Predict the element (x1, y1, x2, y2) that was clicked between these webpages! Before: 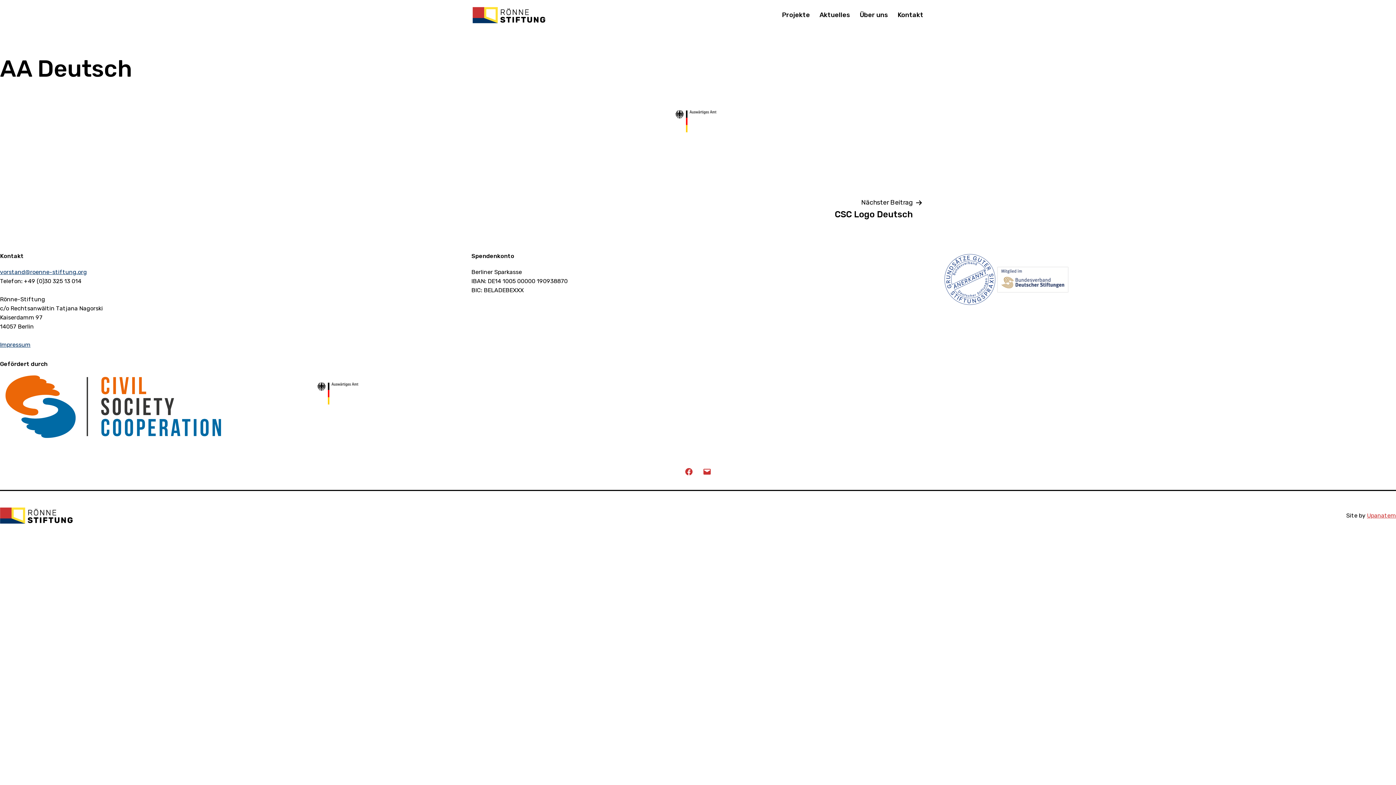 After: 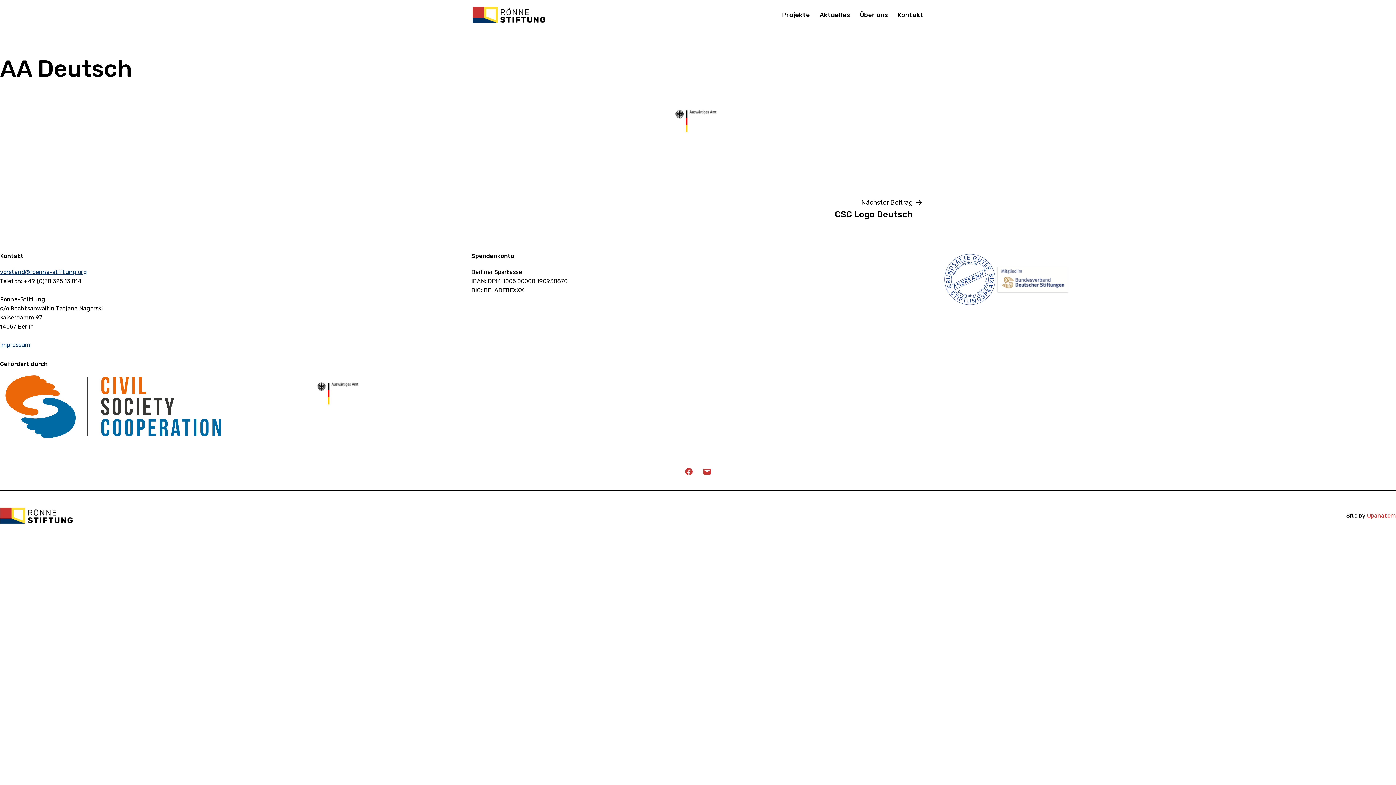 Action: bbox: (232, 375, 447, 412)